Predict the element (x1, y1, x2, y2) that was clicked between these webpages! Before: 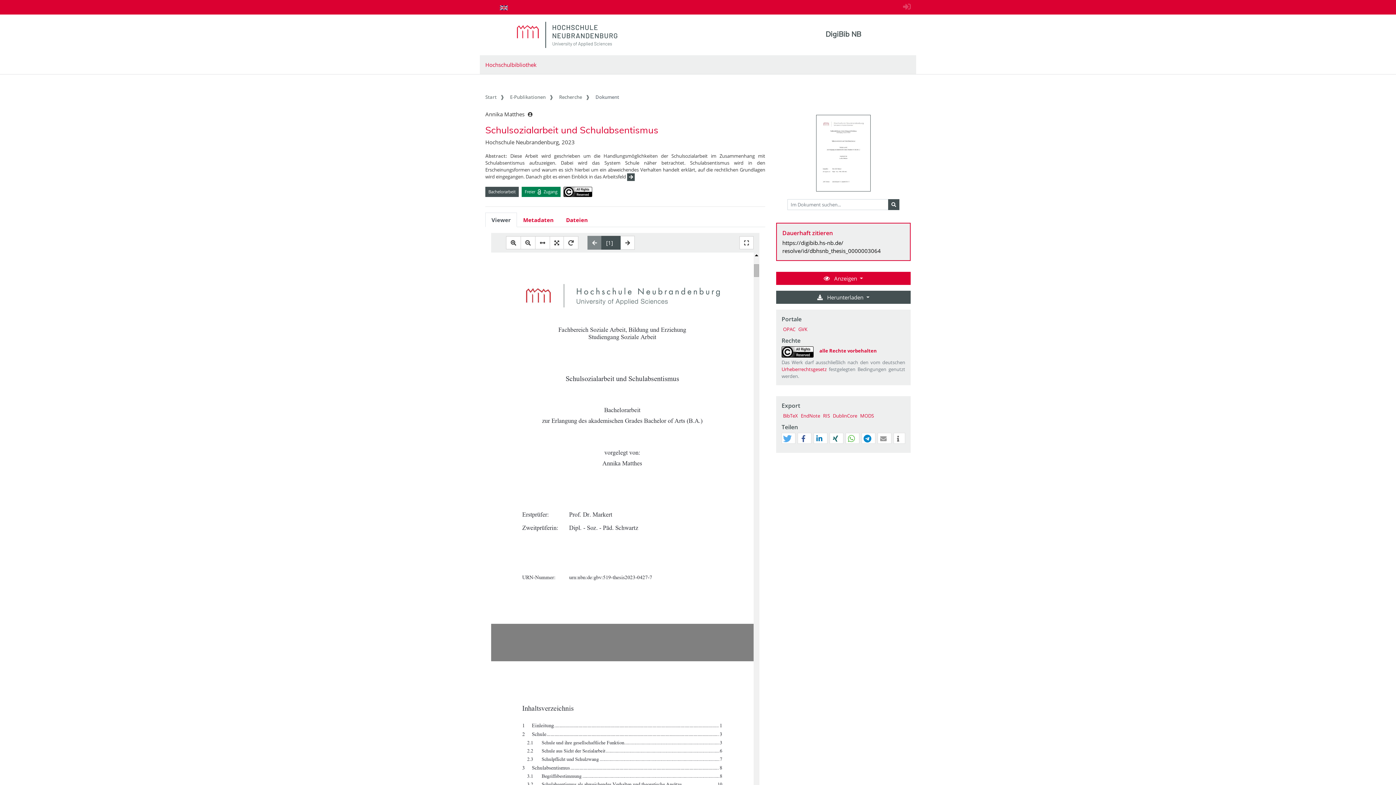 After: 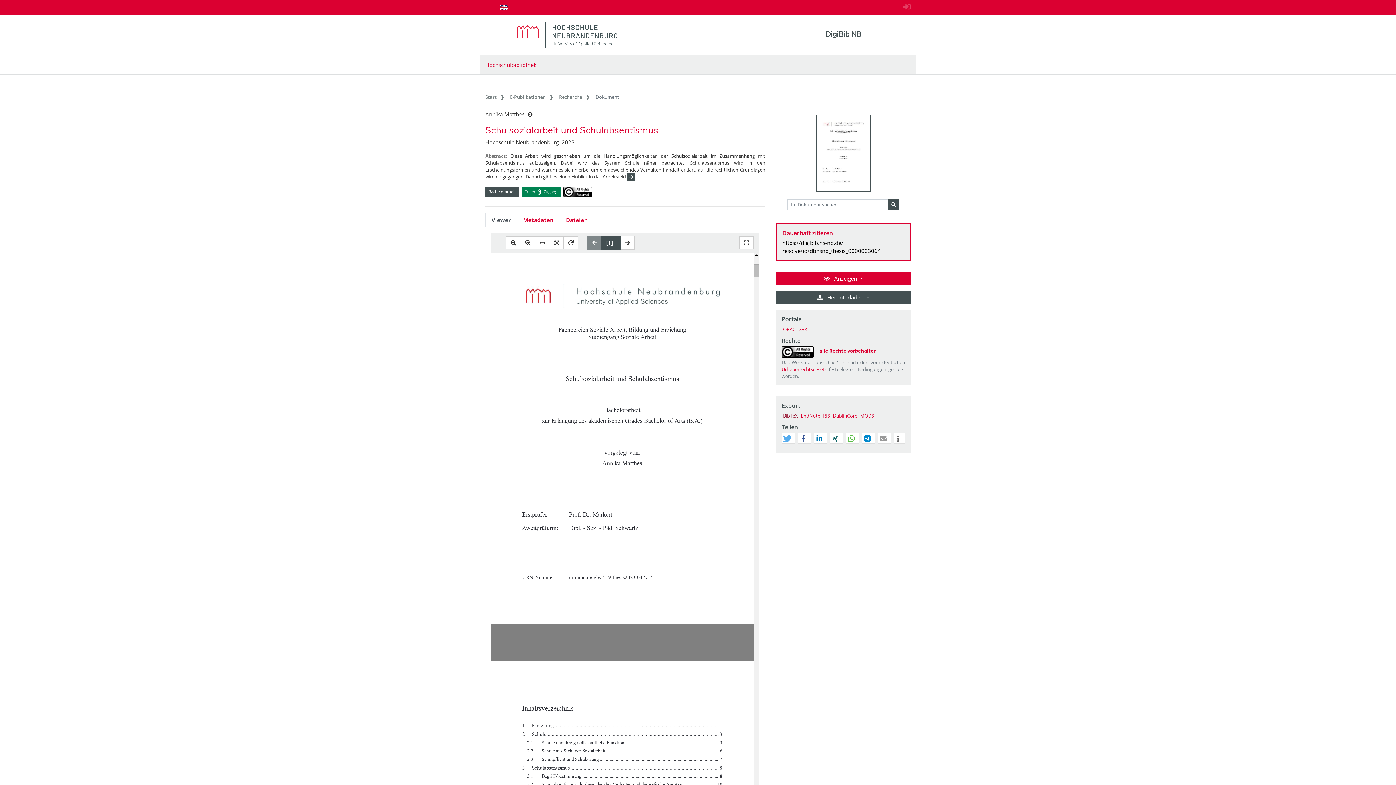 Action: bbox: (781, 412, 799, 419) label: BibTeX